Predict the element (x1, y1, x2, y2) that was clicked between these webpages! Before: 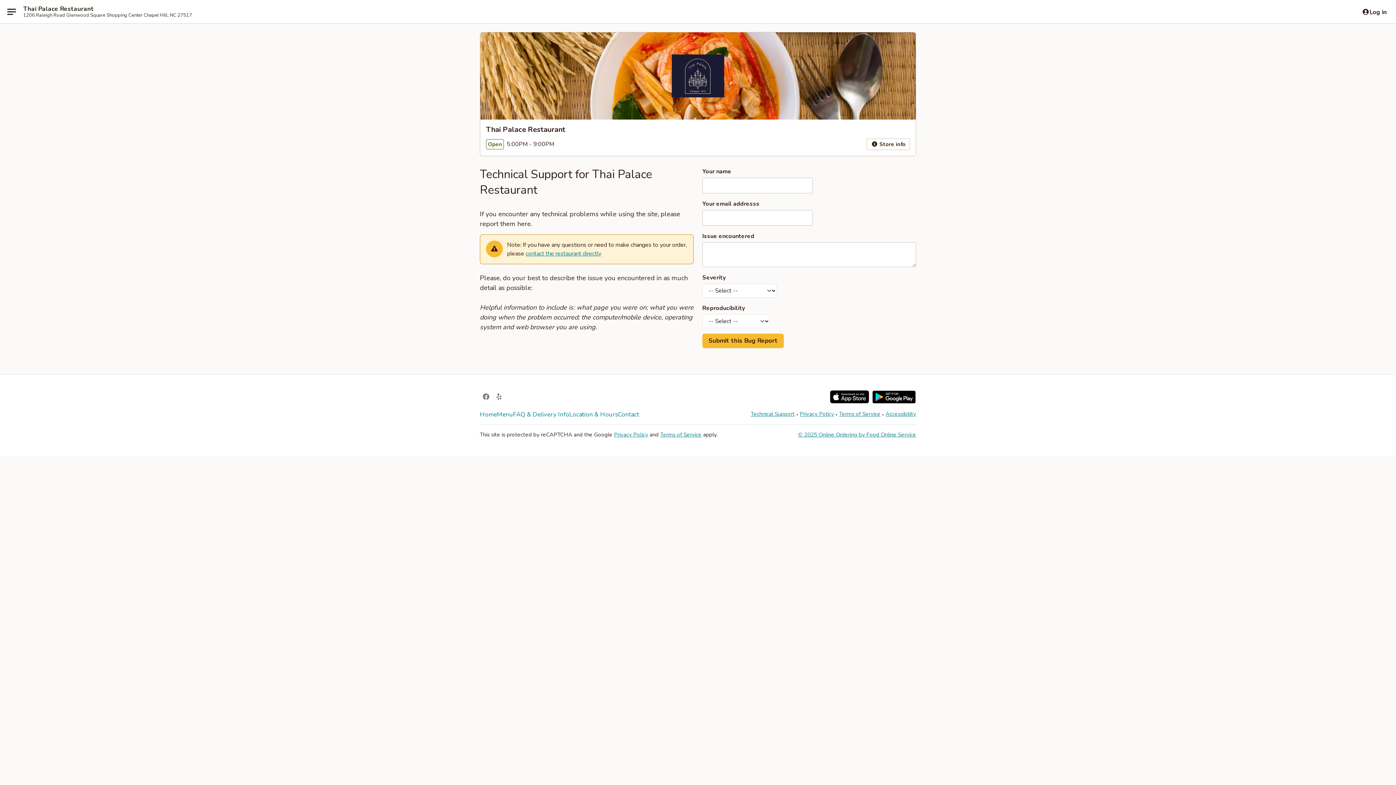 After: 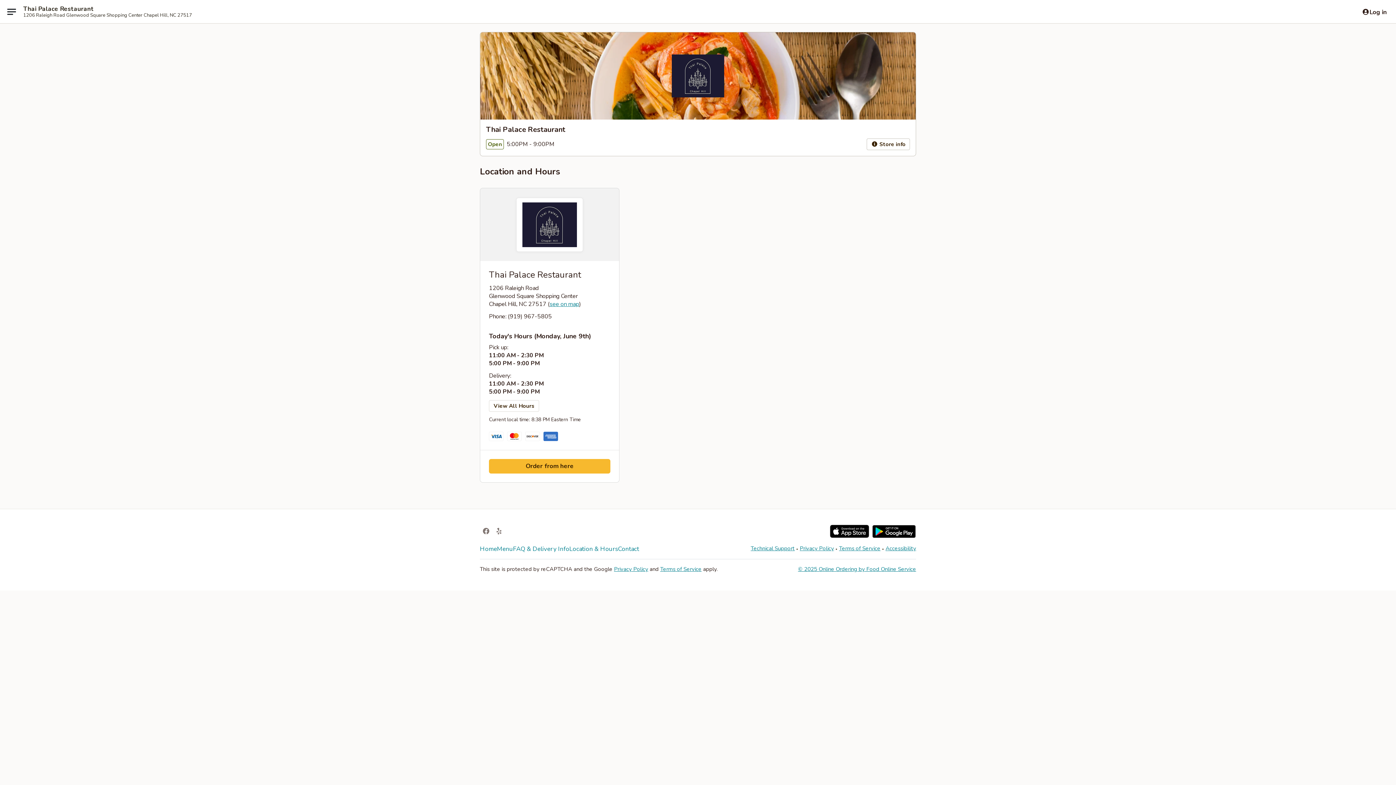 Action: bbox: (569, 410, 618, 418) label: Location & Hours